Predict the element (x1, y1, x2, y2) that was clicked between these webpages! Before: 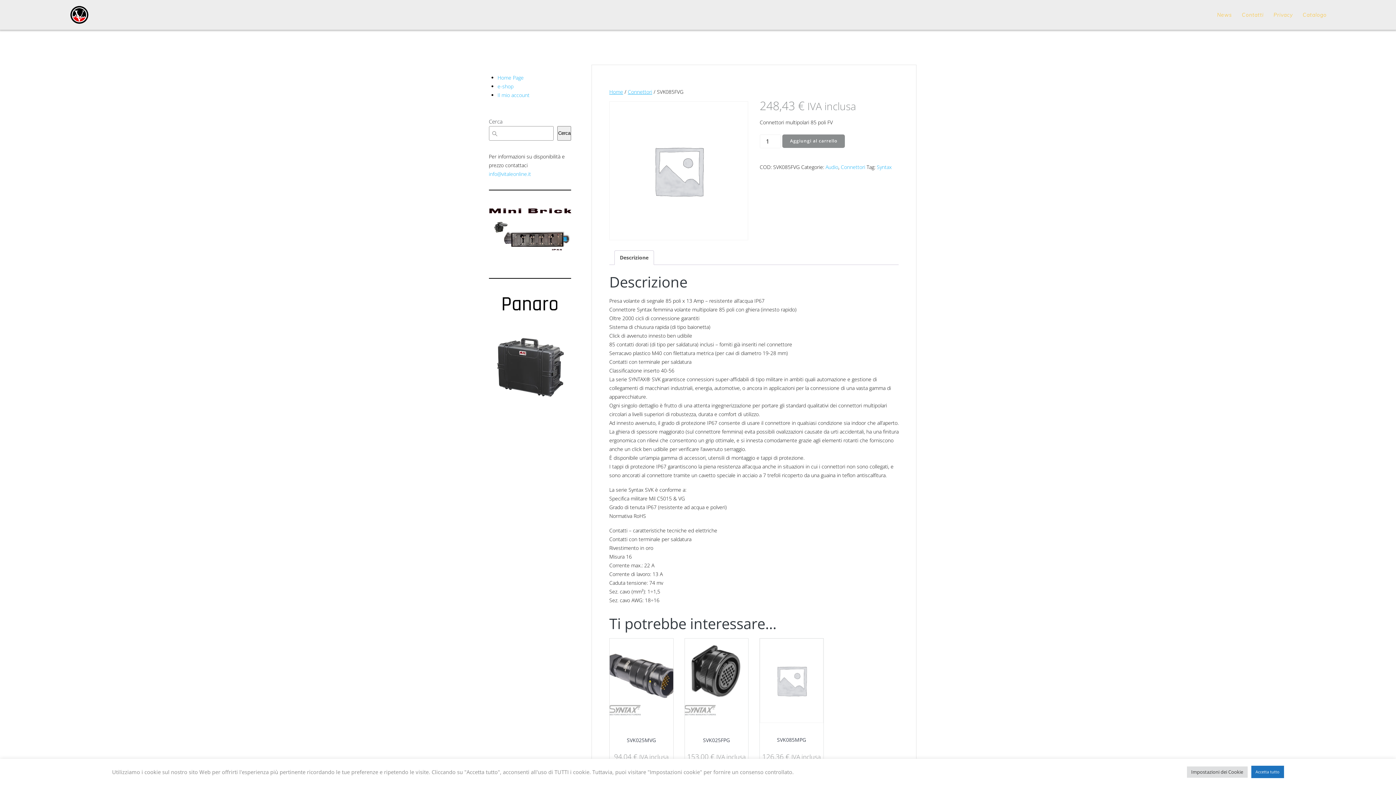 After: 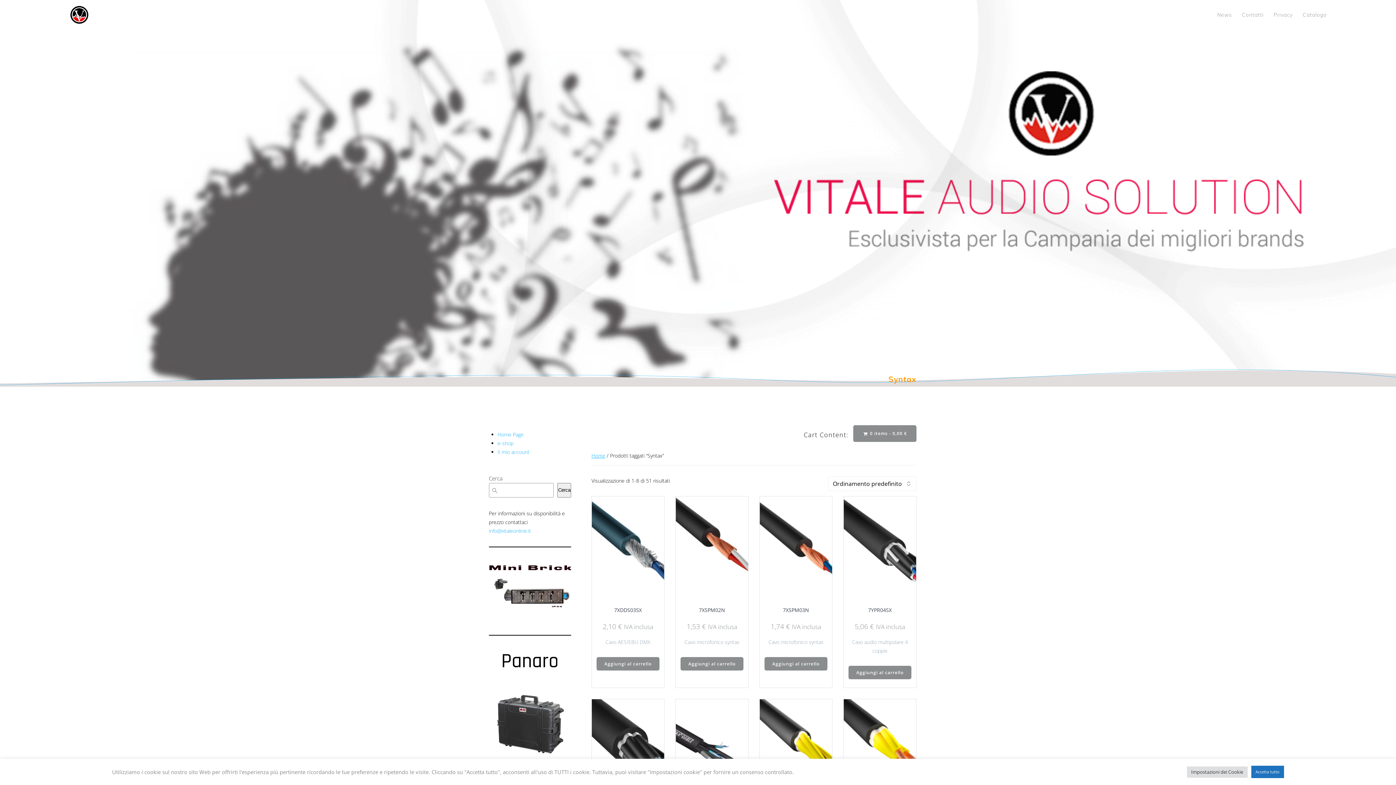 Action: bbox: (877, 163, 891, 170) label: Syntax